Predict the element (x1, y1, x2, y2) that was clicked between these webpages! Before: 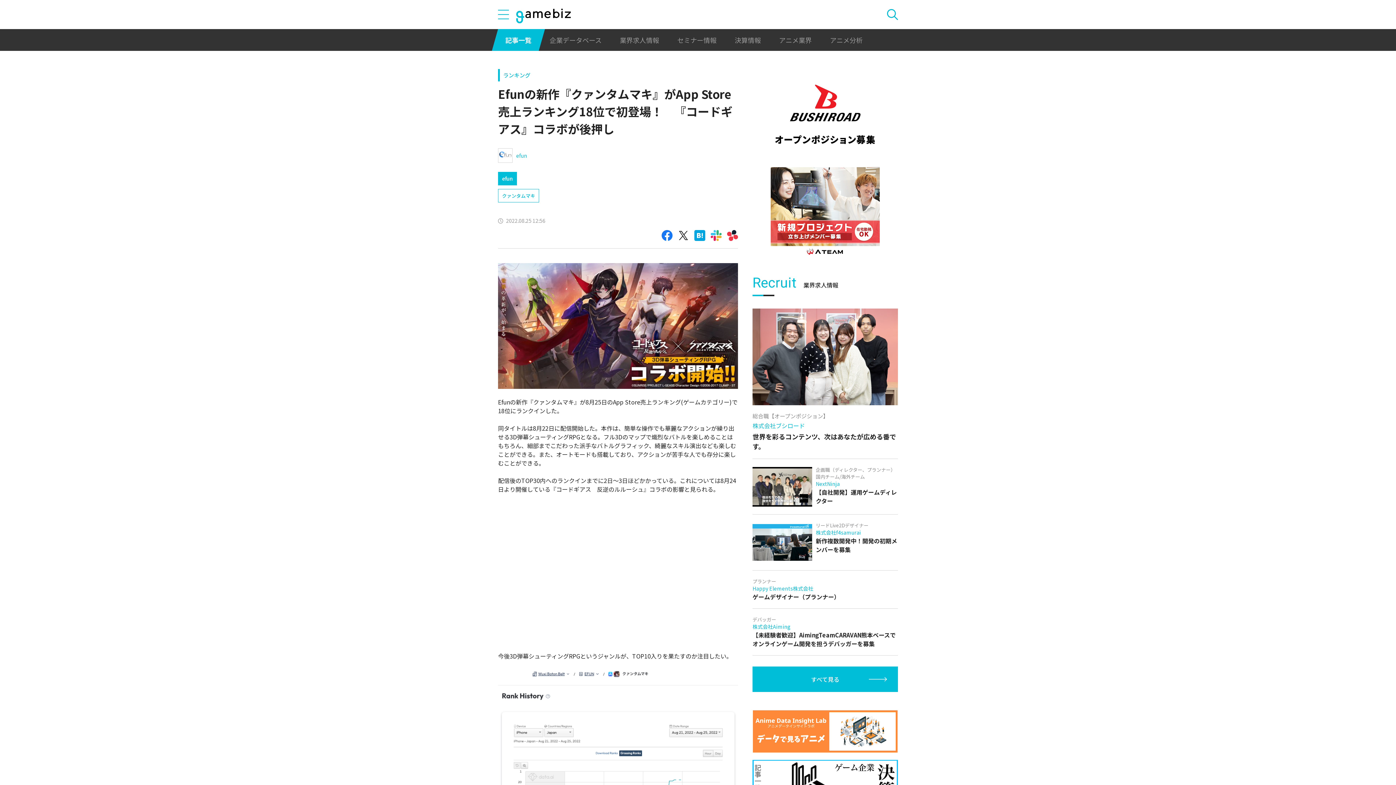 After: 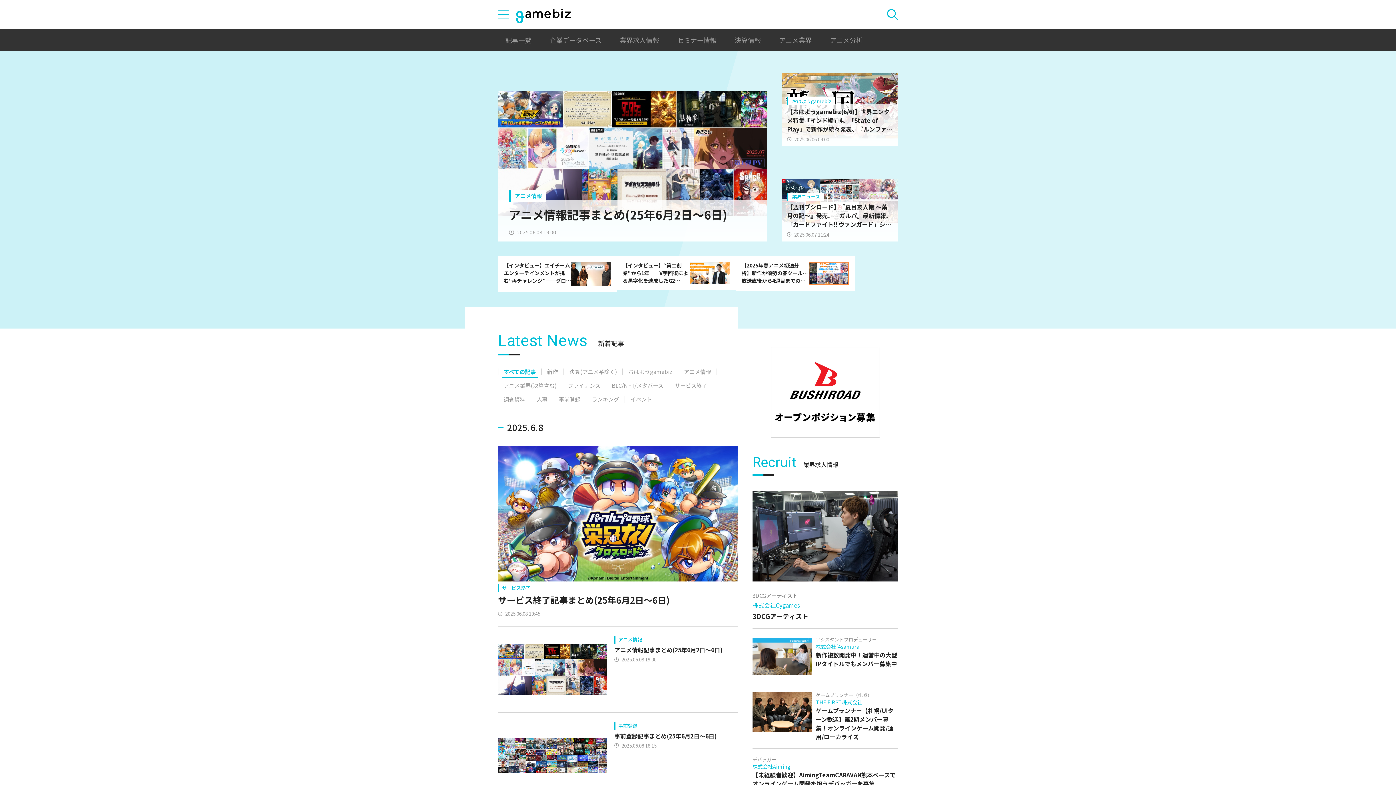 Action: bbox: (516, 9, 570, 17)